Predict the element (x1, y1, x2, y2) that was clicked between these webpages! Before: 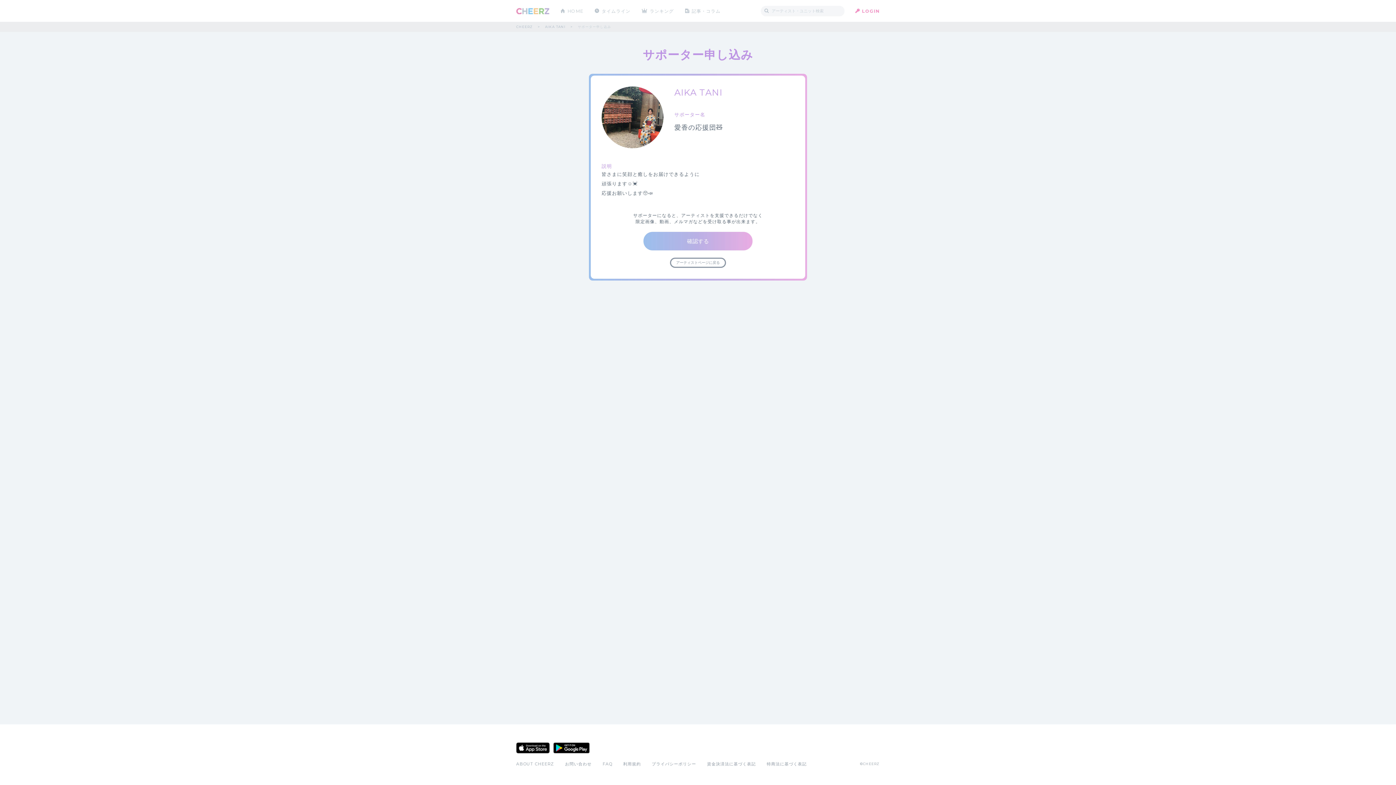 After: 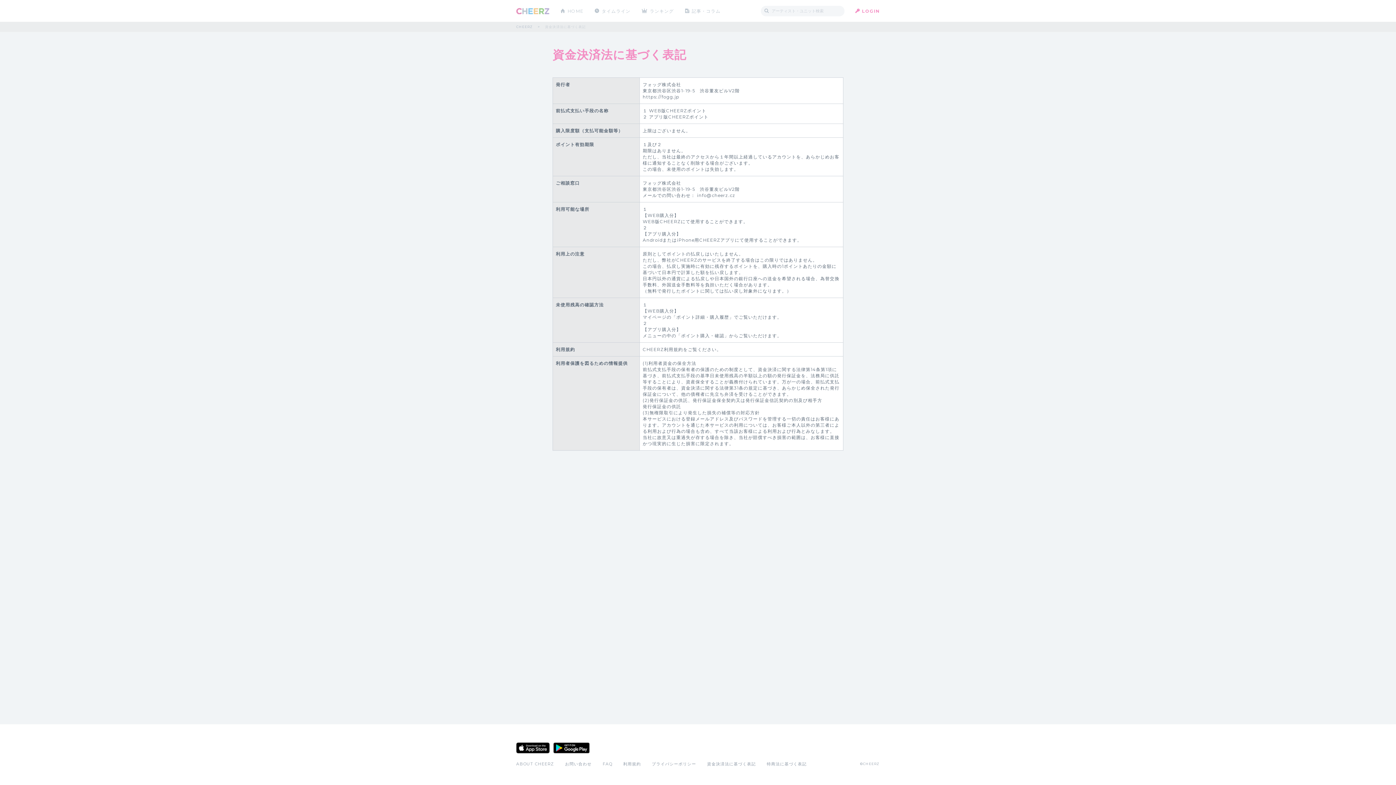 Action: bbox: (707, 761, 756, 766) label: 資金決済法に基づく表記